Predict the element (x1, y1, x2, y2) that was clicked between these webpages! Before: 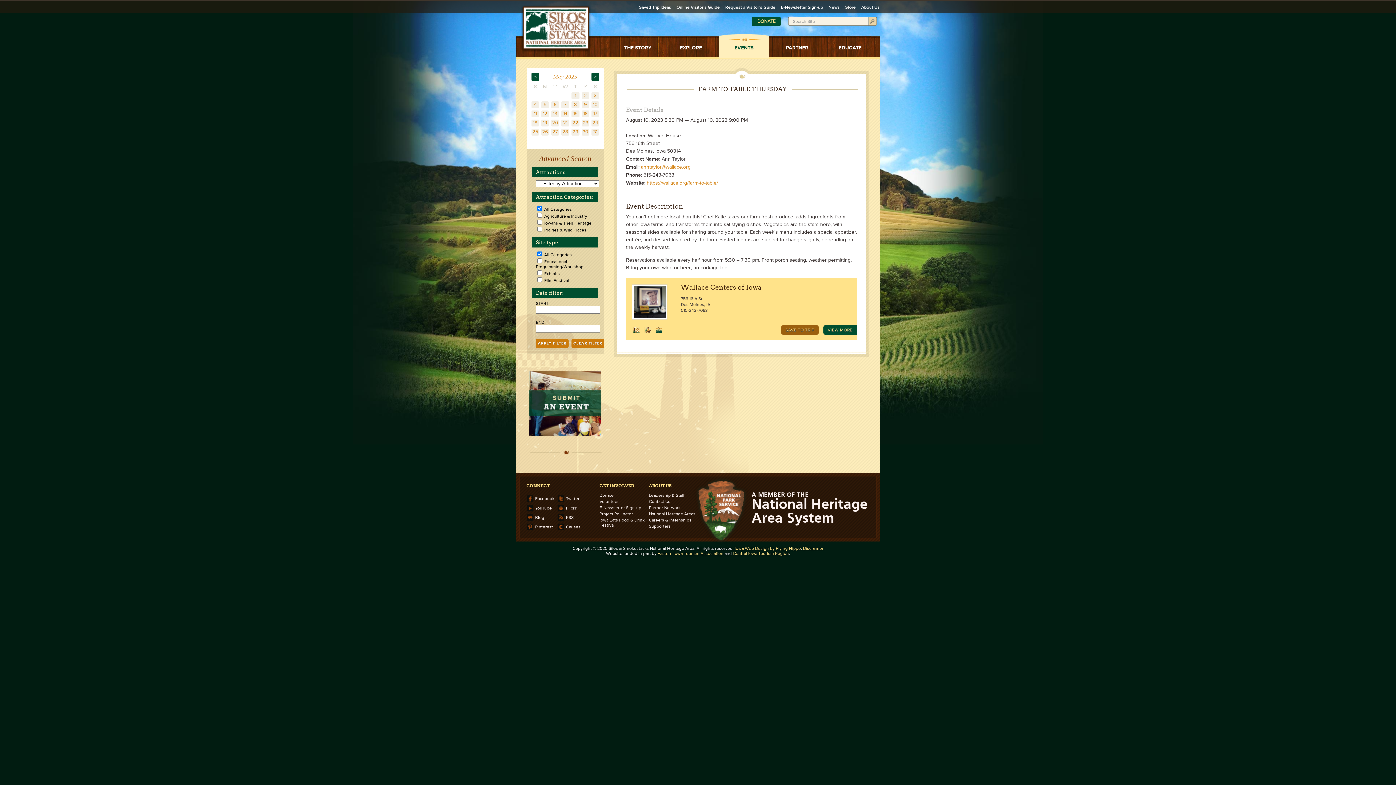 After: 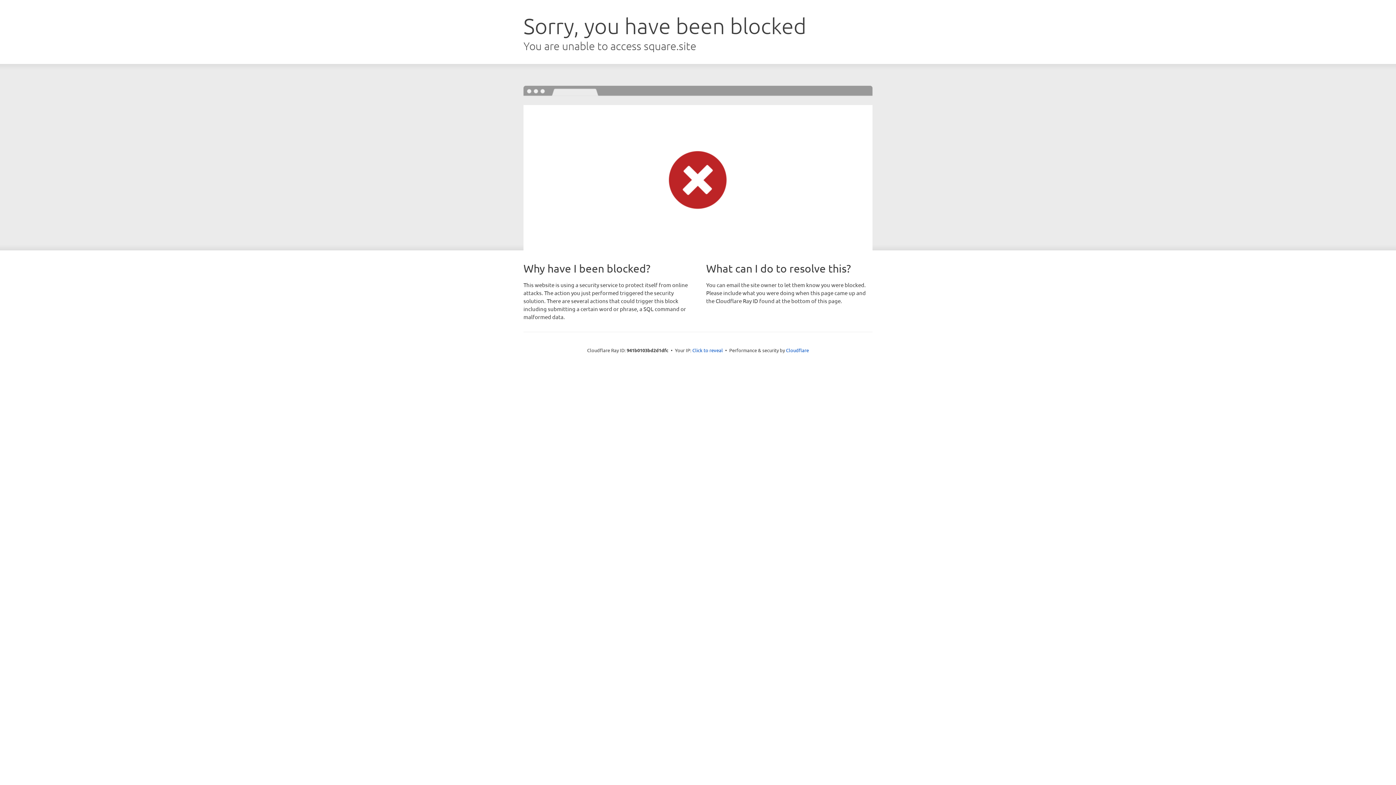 Action: label: Store bbox: (845, 4, 856, 10)